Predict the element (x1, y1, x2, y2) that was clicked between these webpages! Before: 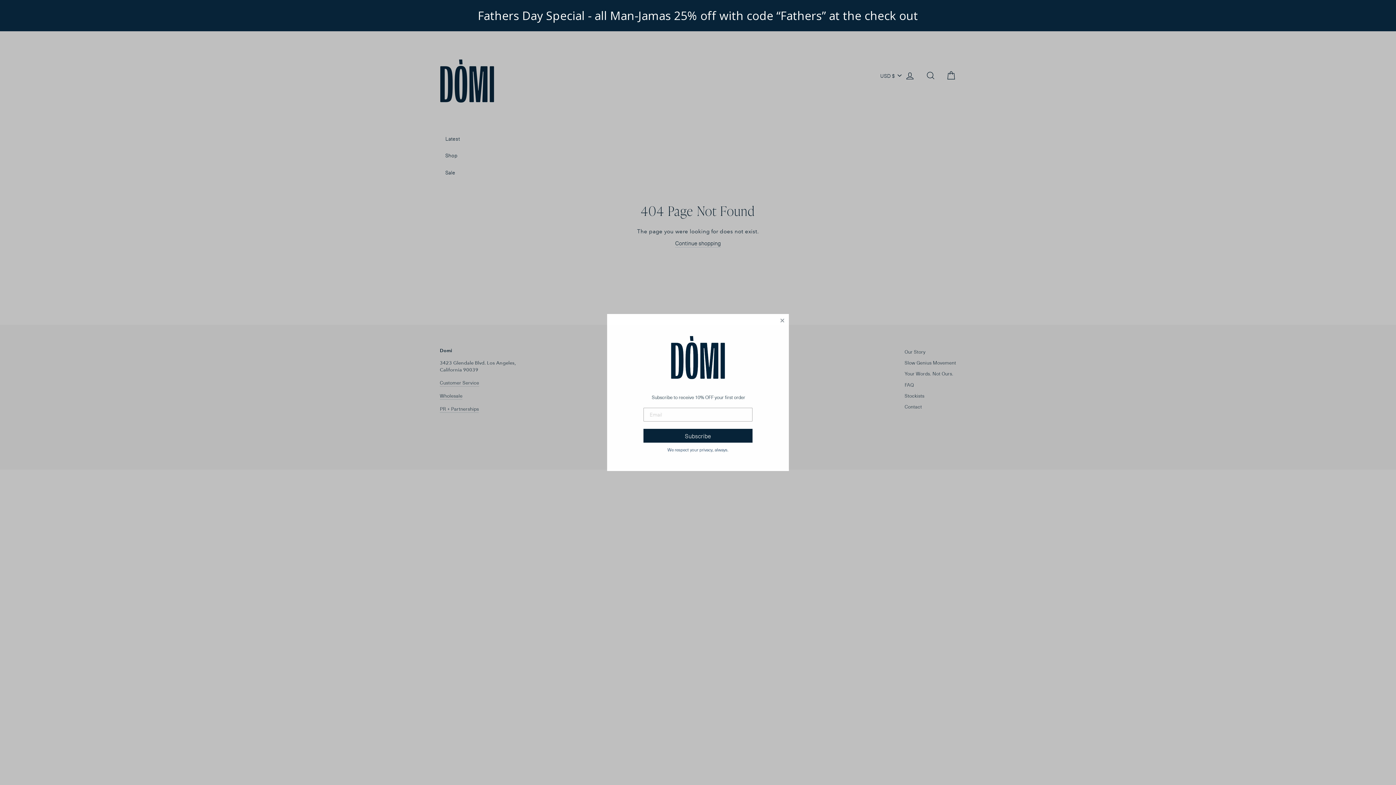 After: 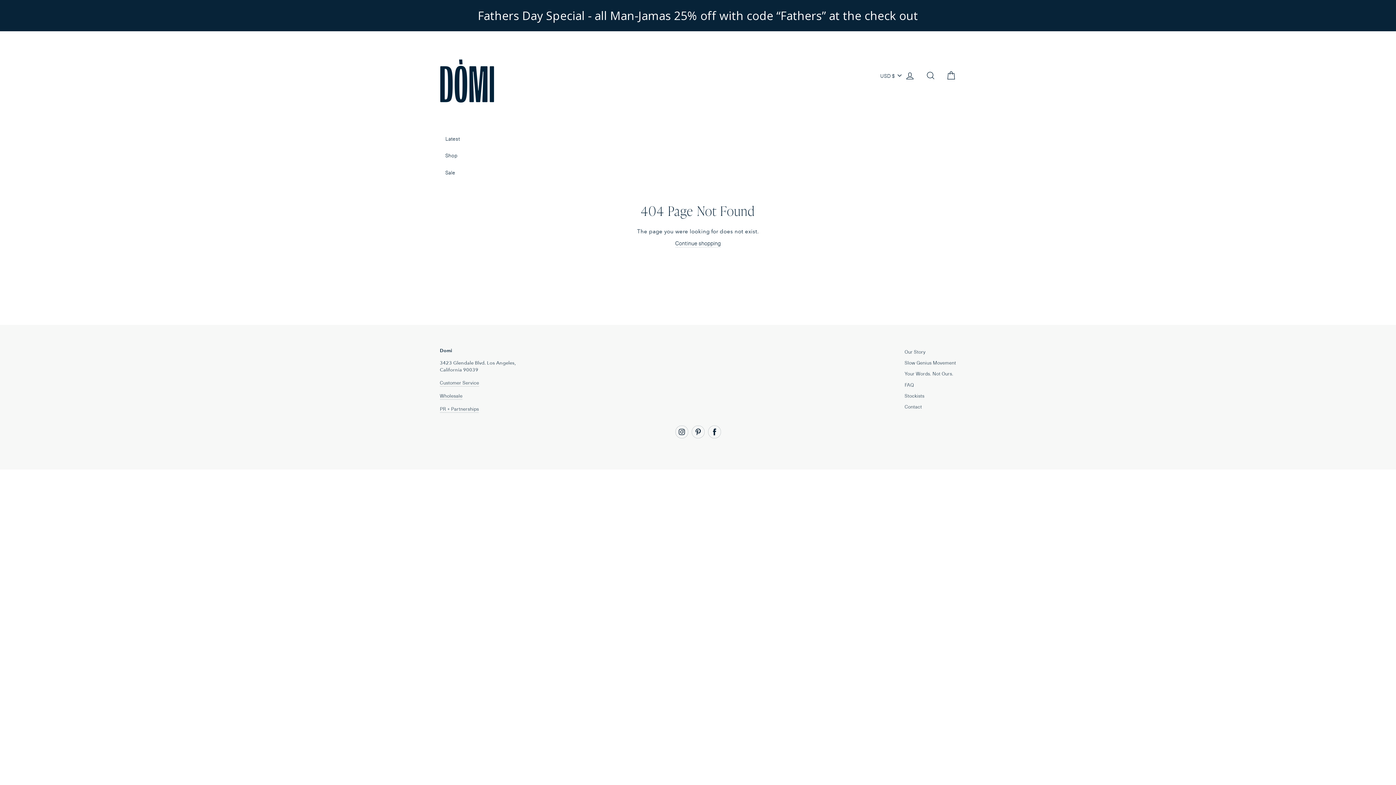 Action: label: Close dialog bbox: (778, 317, 786, 324)